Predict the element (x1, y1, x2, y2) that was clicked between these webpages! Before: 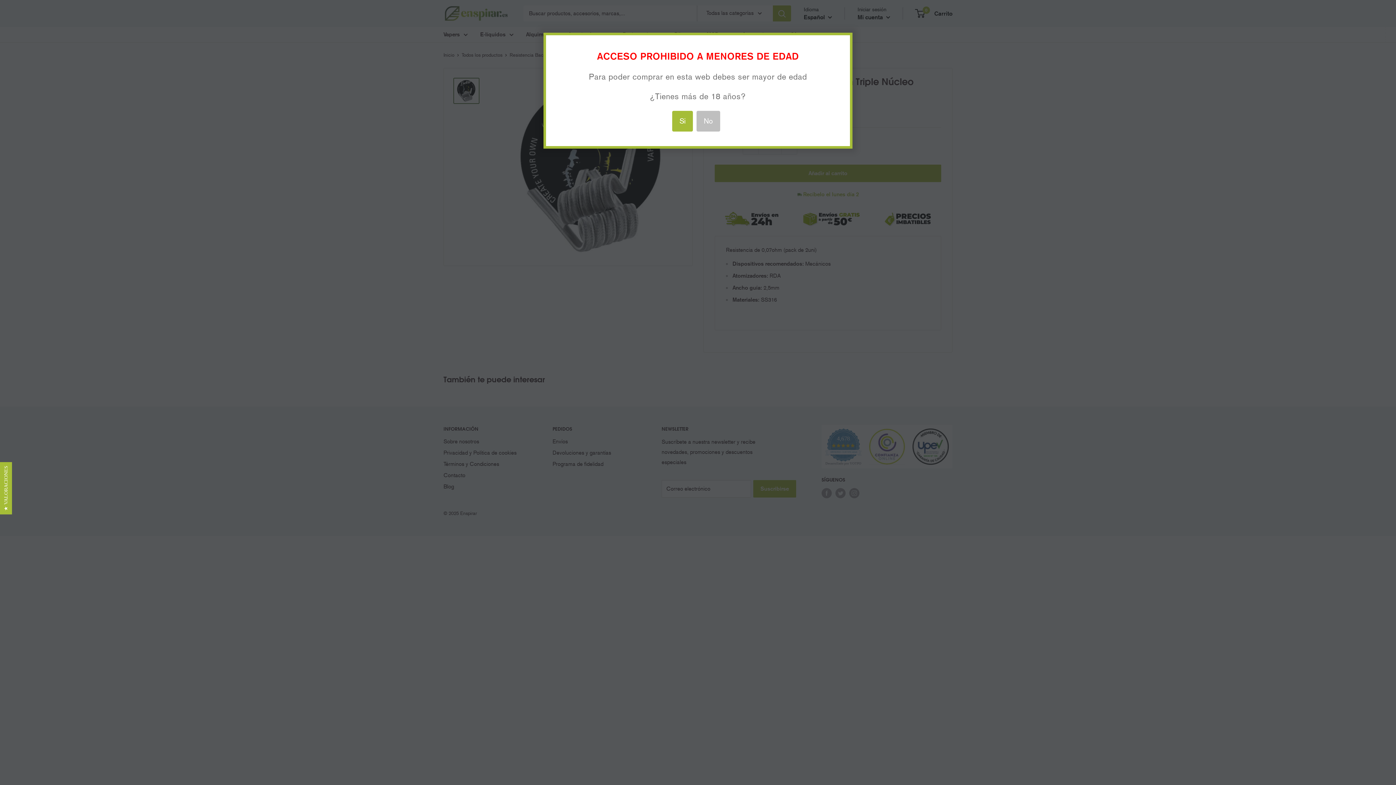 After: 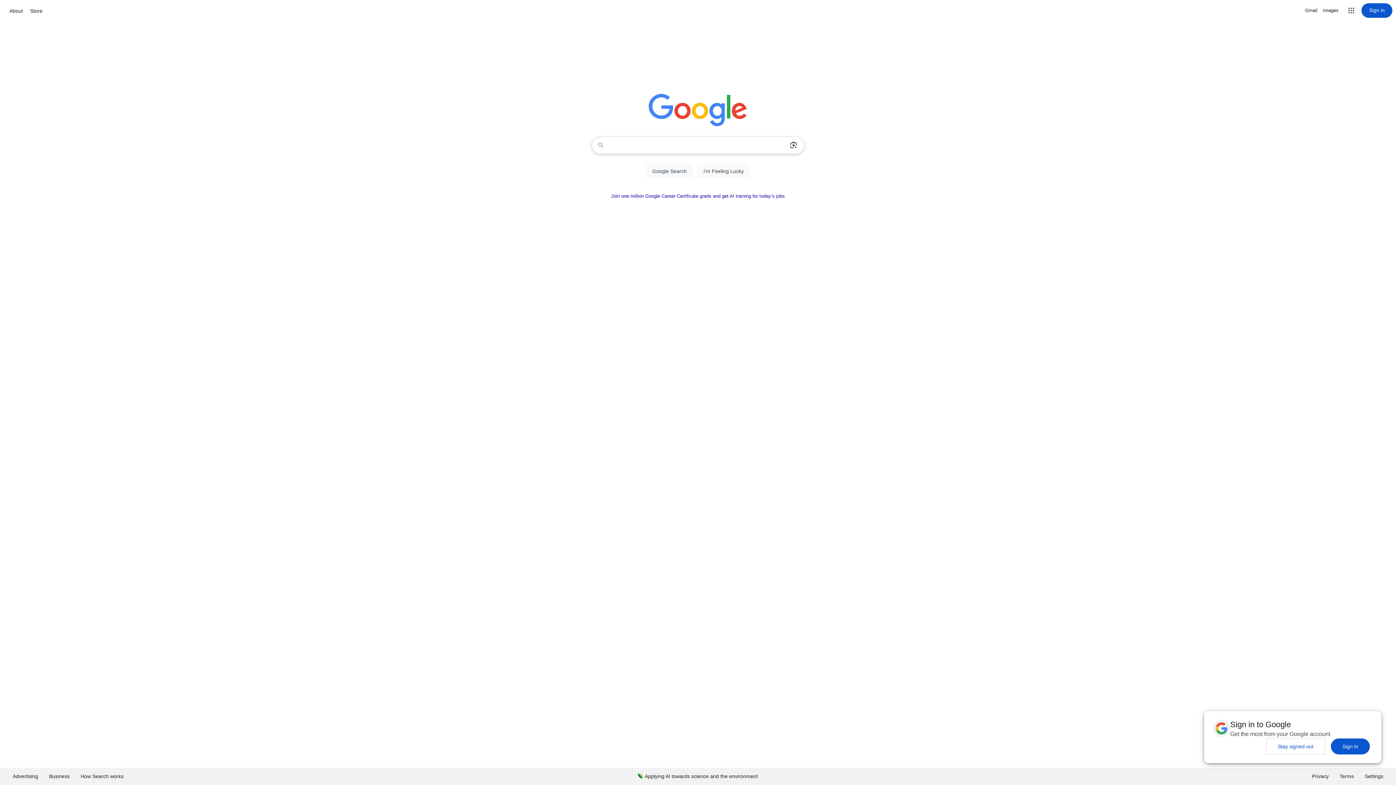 Action: label: No bbox: (696, 110, 720, 131)